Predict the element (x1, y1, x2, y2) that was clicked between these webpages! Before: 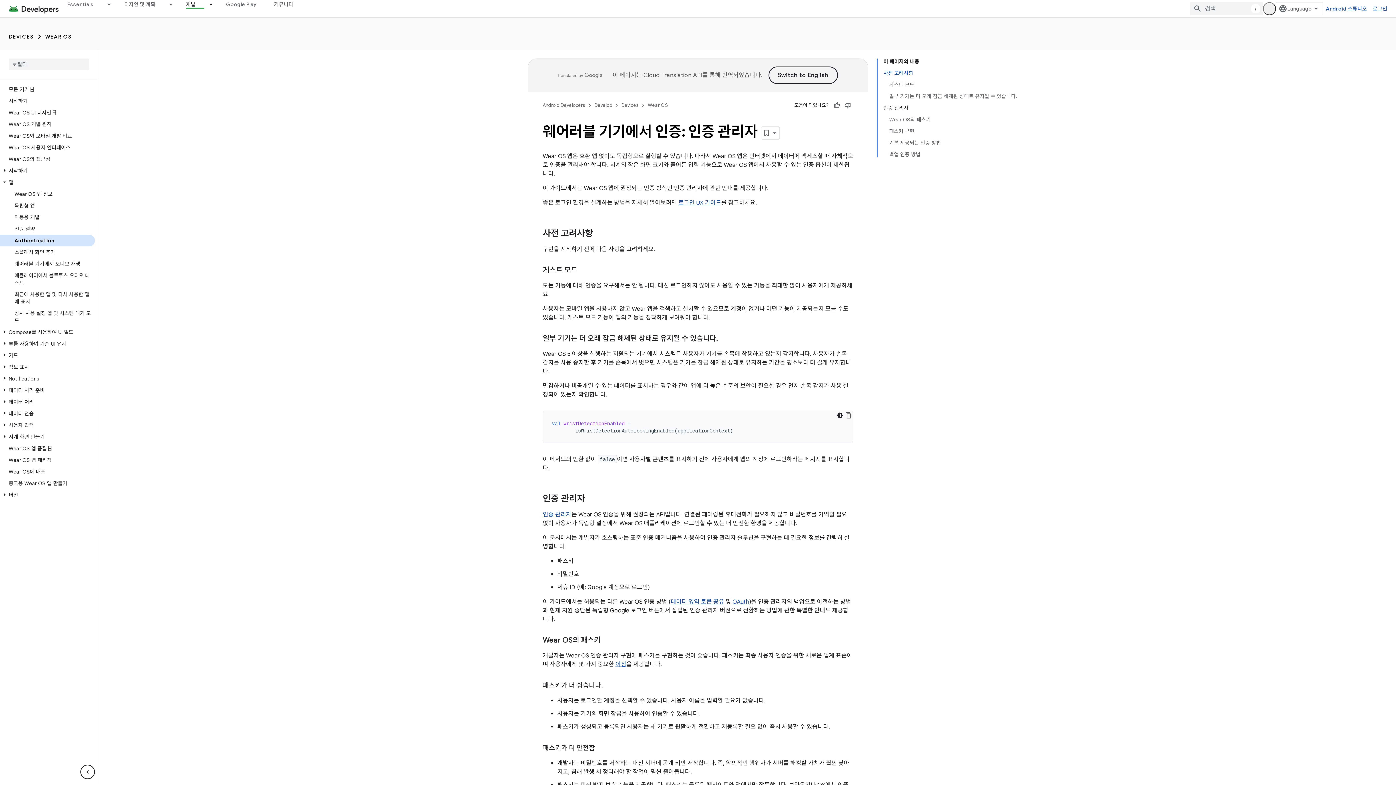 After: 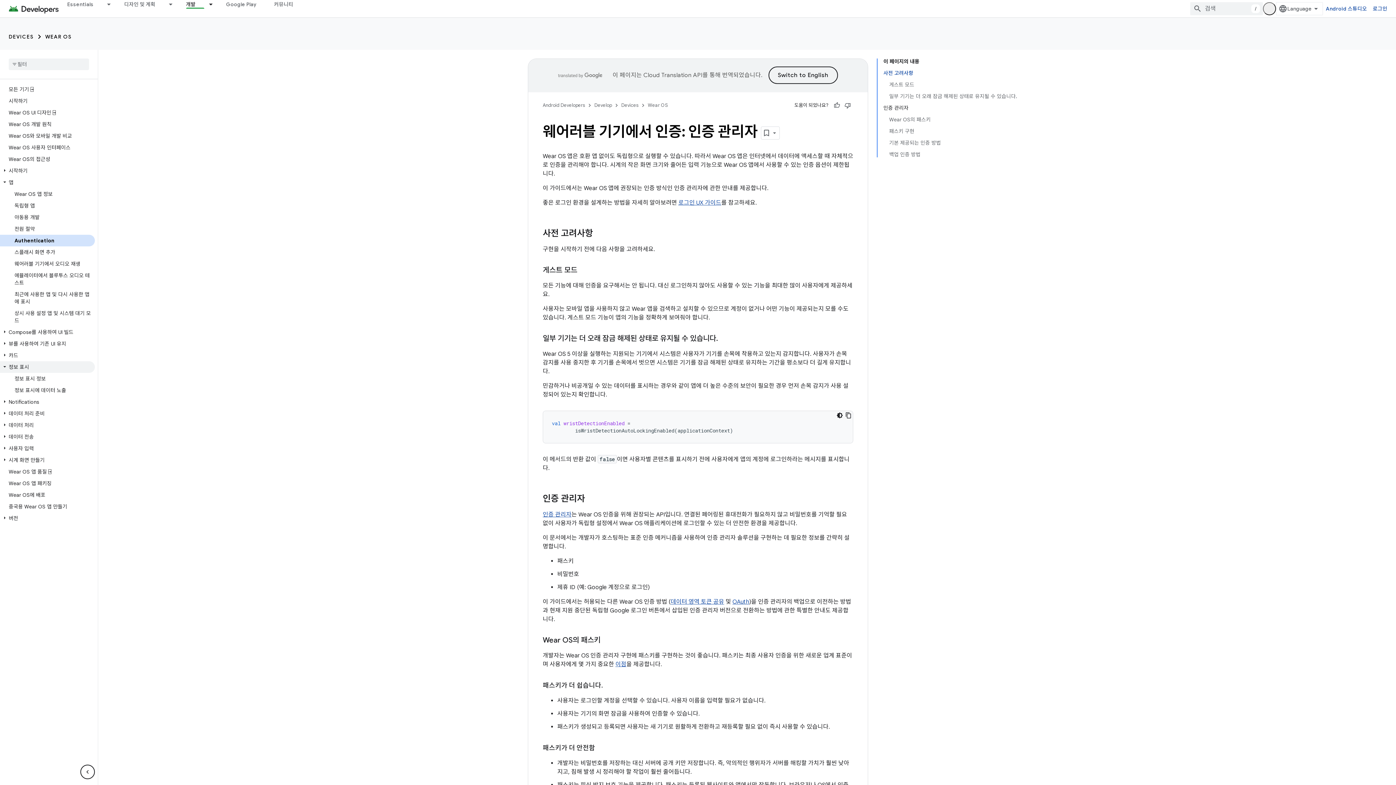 Action: bbox: (0, 361, 94, 373) label: 정보 표시